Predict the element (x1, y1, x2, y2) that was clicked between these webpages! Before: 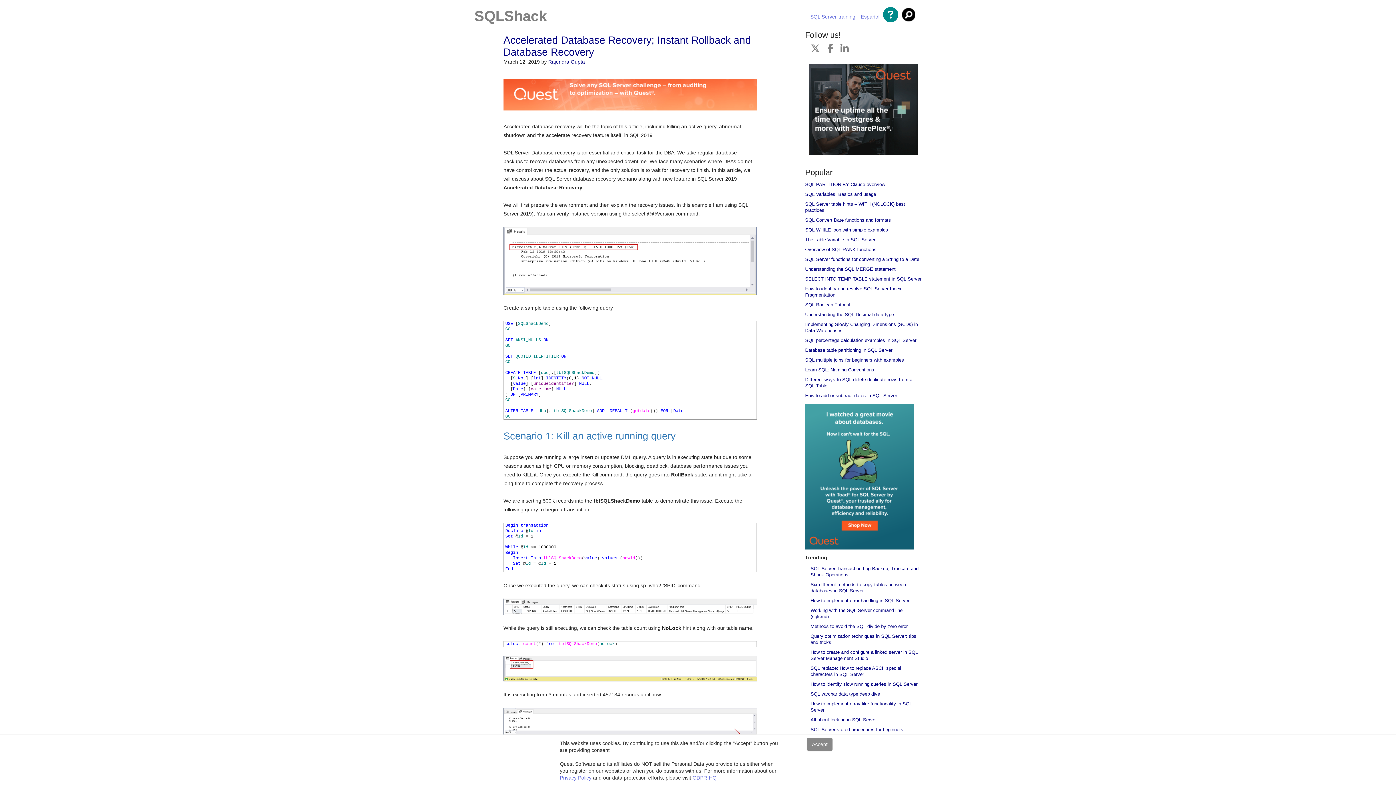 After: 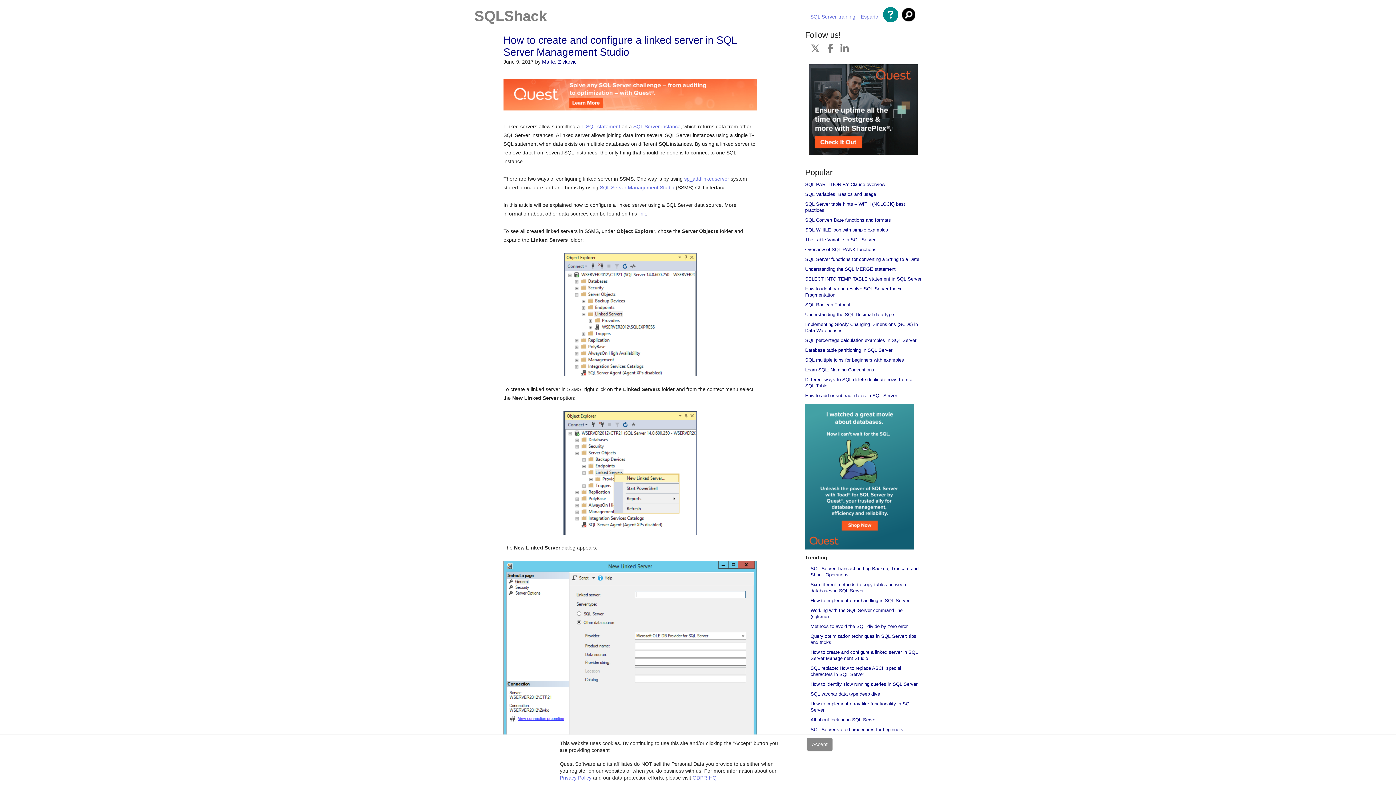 Action: bbox: (810, 649, 918, 661) label: How to create and configure a linked server in SQL Server Management Studio